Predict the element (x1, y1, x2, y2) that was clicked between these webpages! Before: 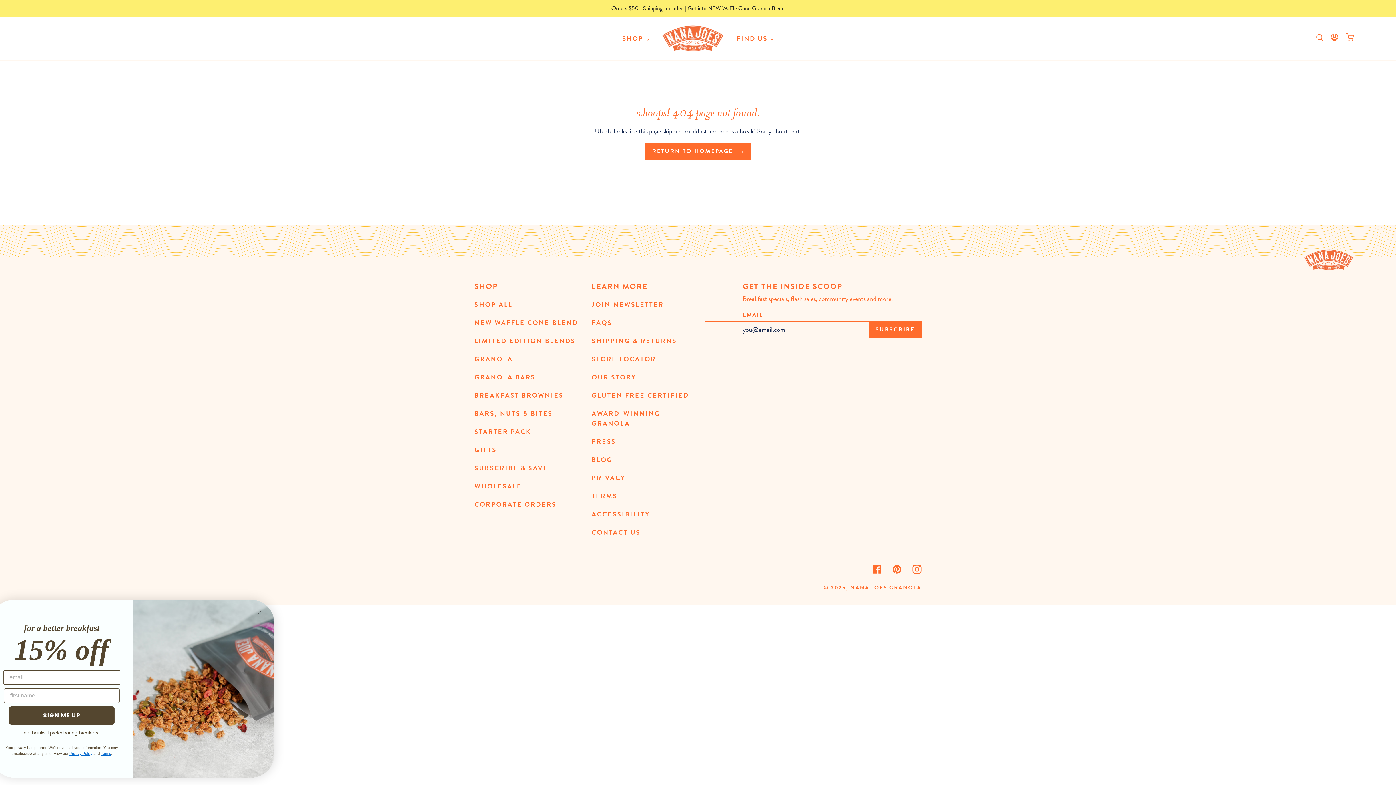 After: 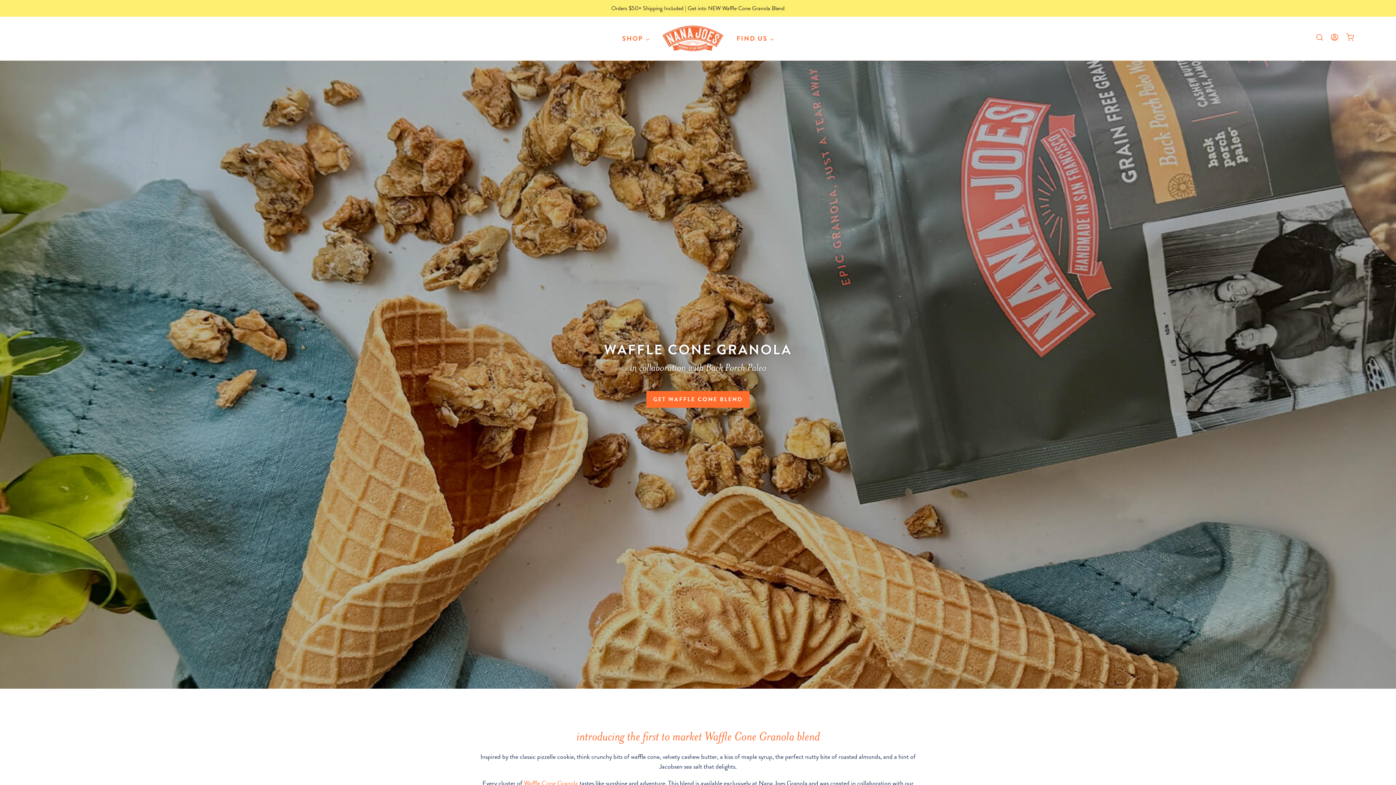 Action: bbox: (645, 142, 750, 159) label: RETURN TO HOMEPAGE